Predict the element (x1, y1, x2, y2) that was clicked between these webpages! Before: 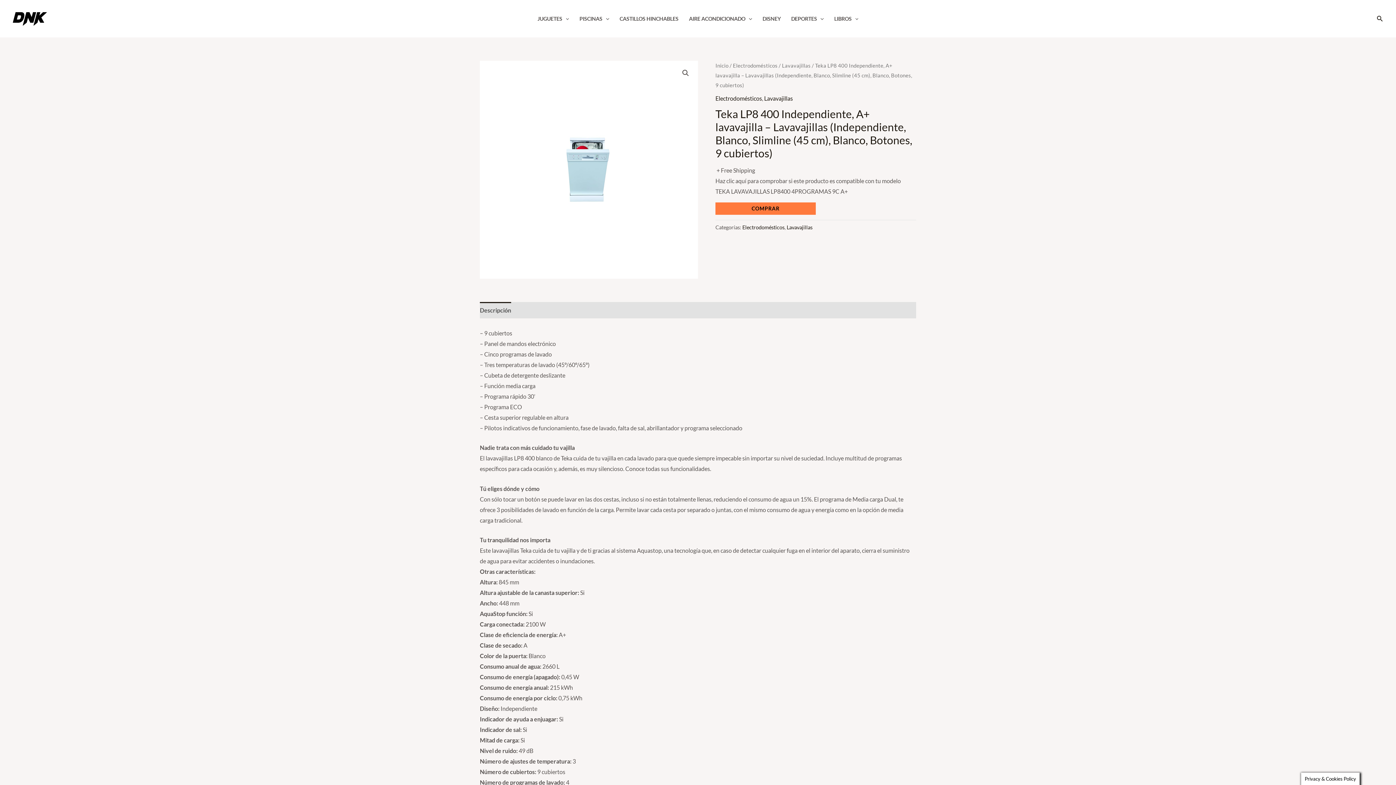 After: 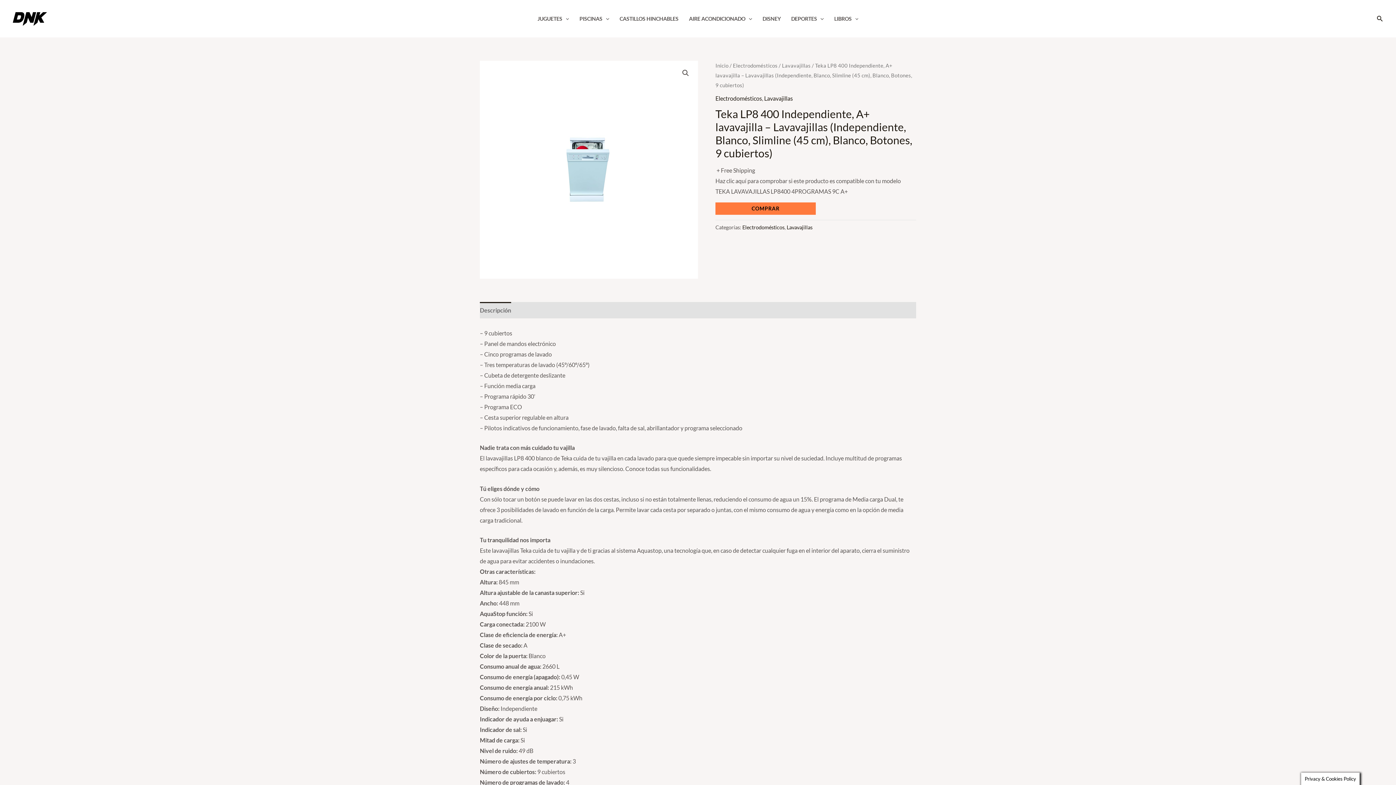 Action: bbox: (480, 302, 511, 318) label: Descripción